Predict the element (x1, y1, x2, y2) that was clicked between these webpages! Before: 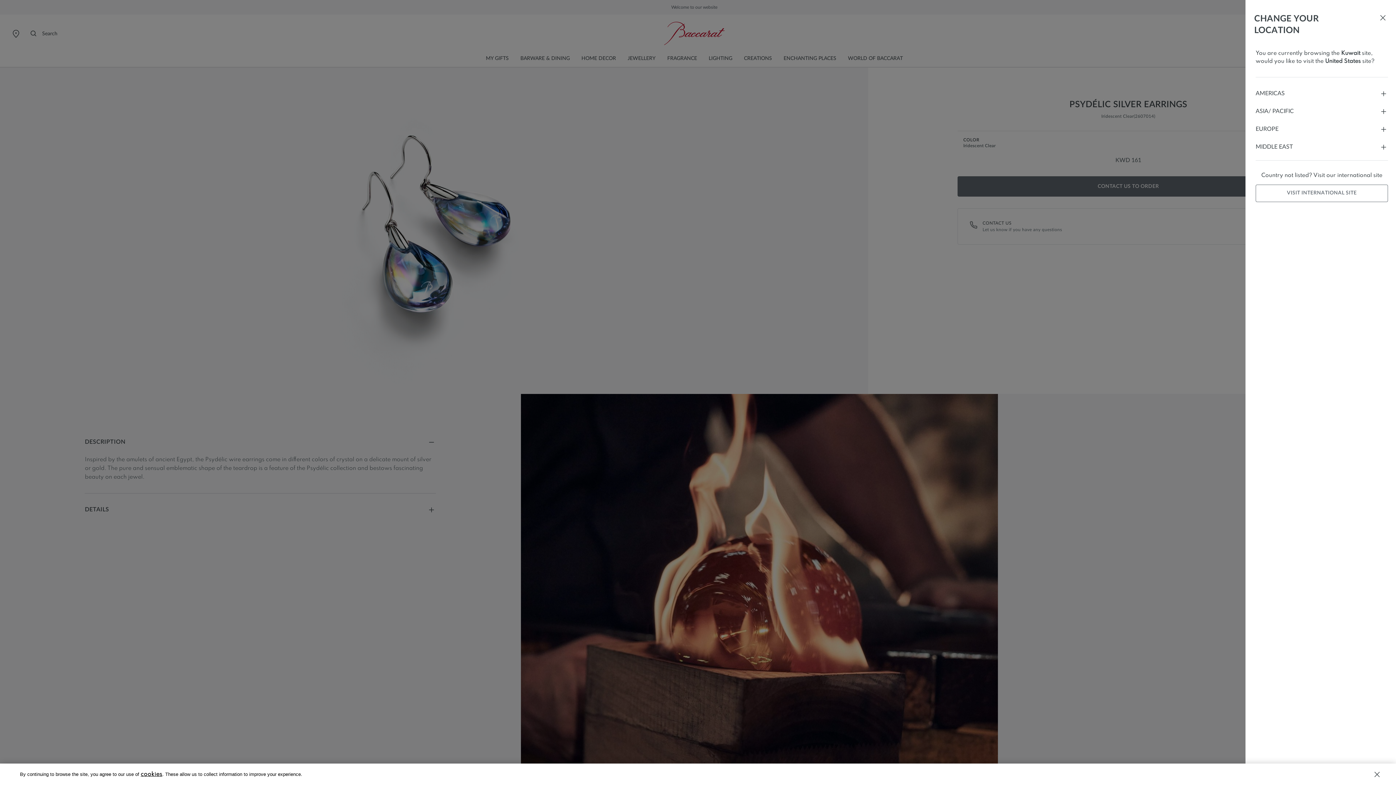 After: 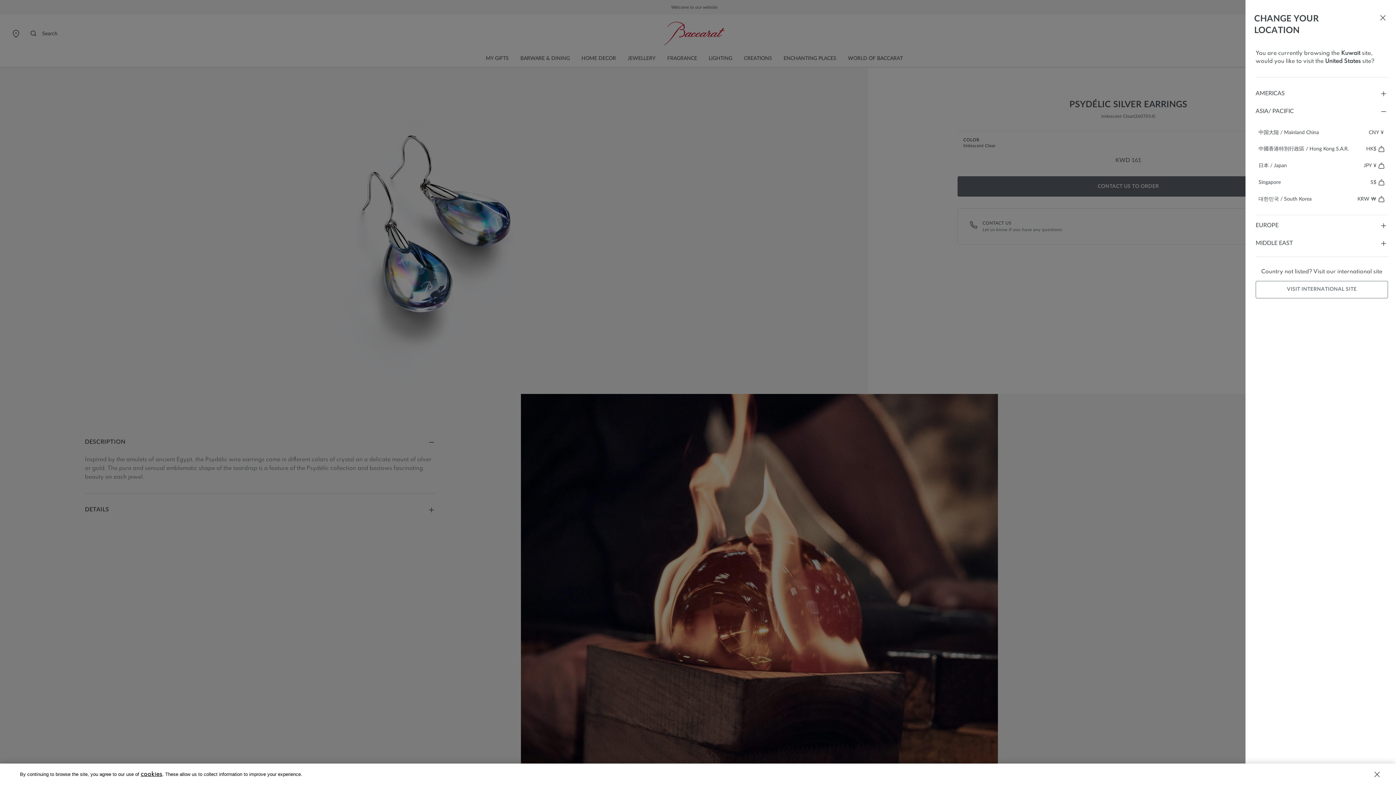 Action: label: ASIA/ PACIFIC bbox: (1256, 106, 1388, 115)